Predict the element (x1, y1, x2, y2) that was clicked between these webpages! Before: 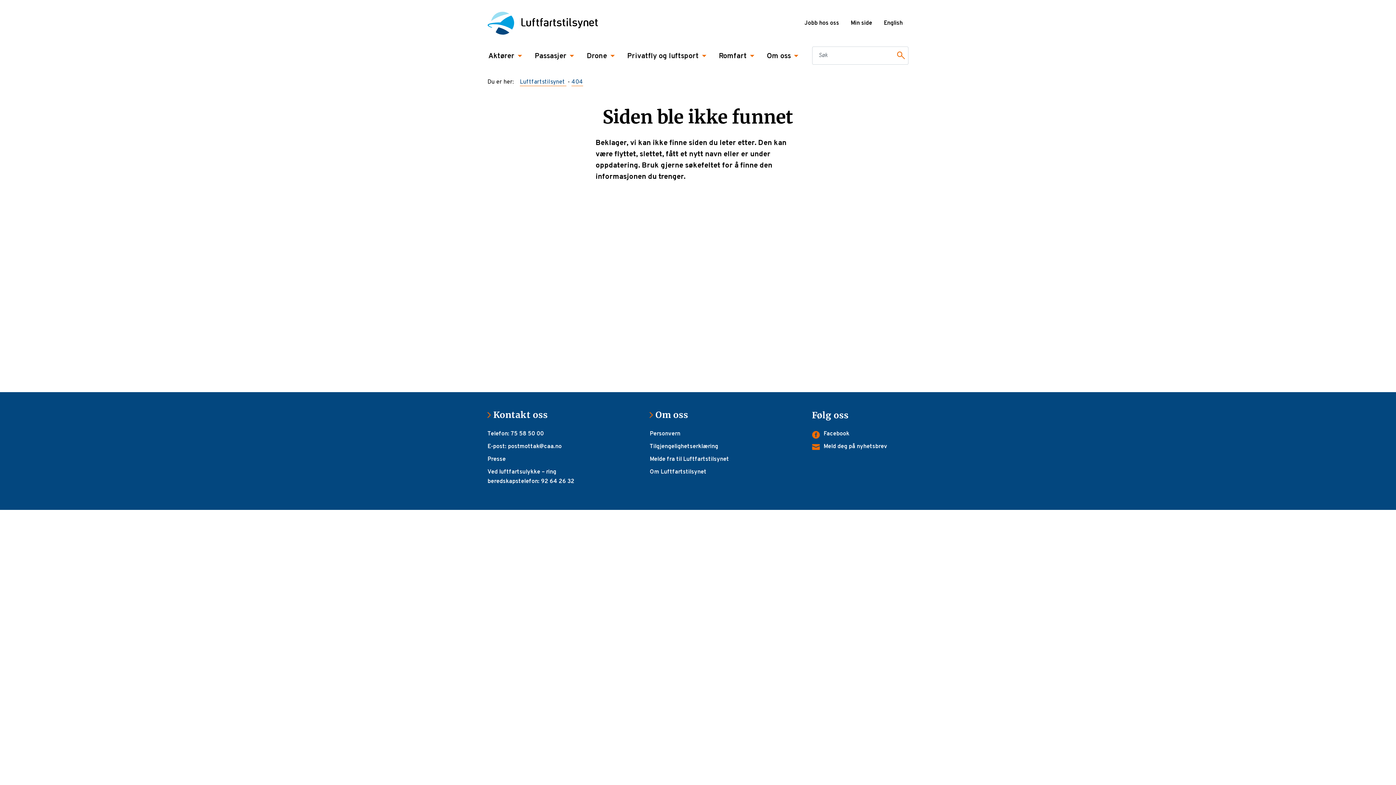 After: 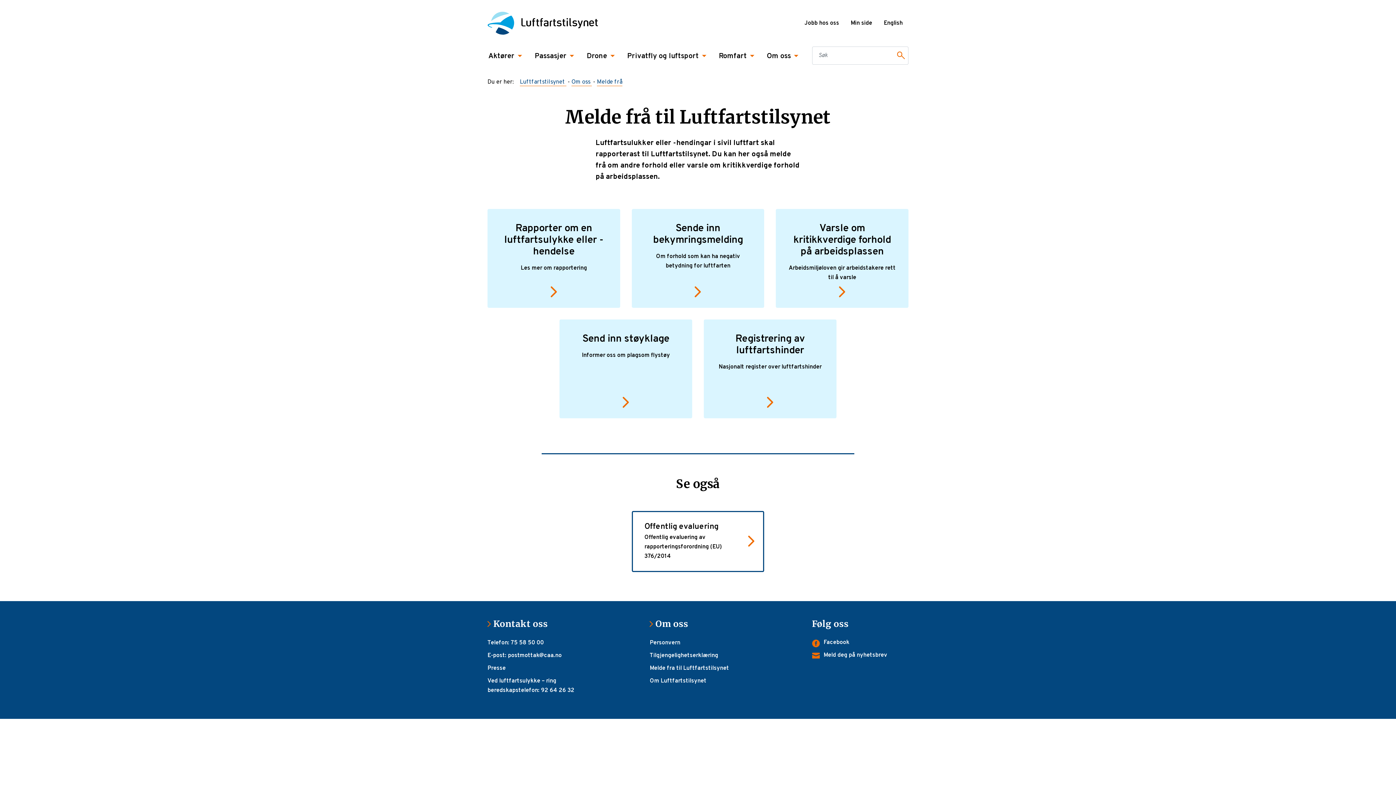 Action: bbox: (649, 455, 729, 464) label: Melde fra til Luftfartstilsynet